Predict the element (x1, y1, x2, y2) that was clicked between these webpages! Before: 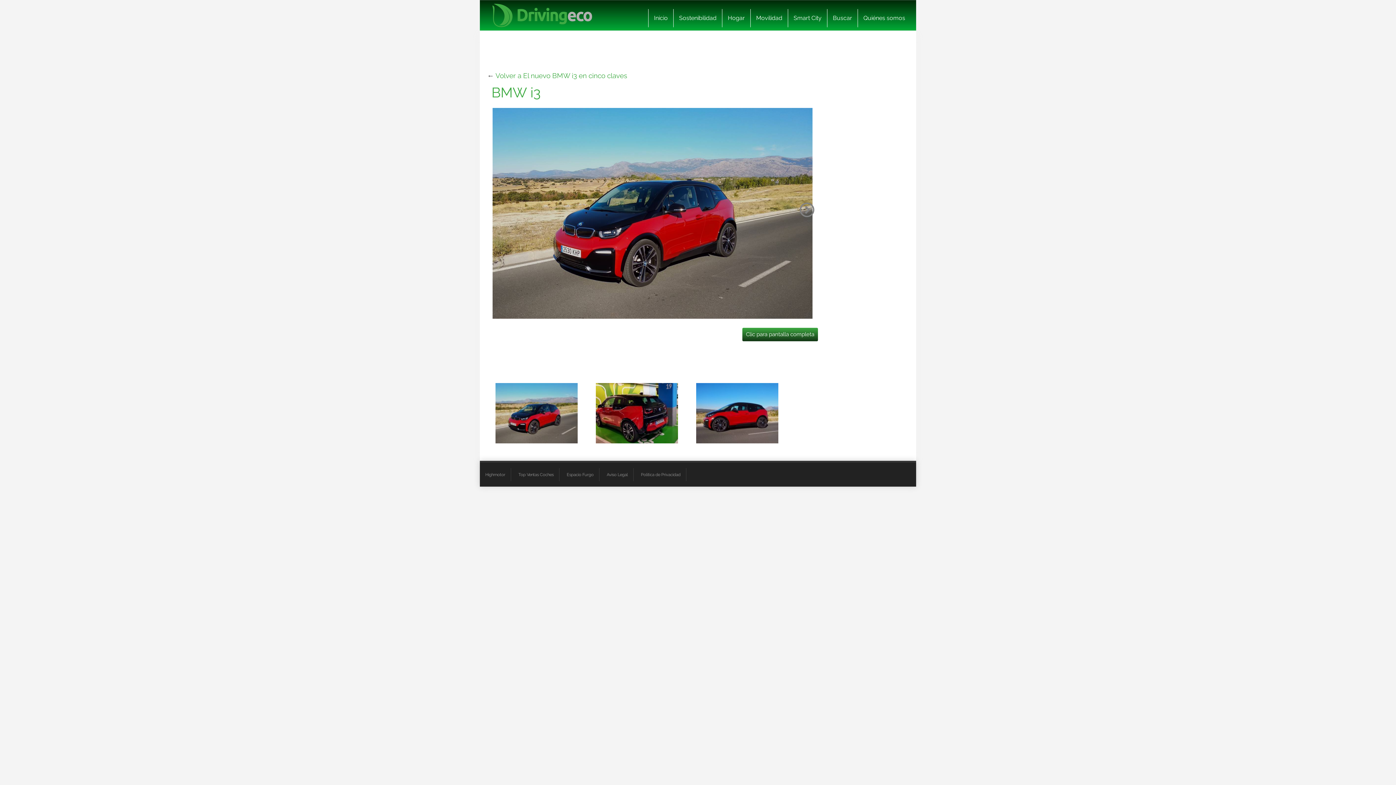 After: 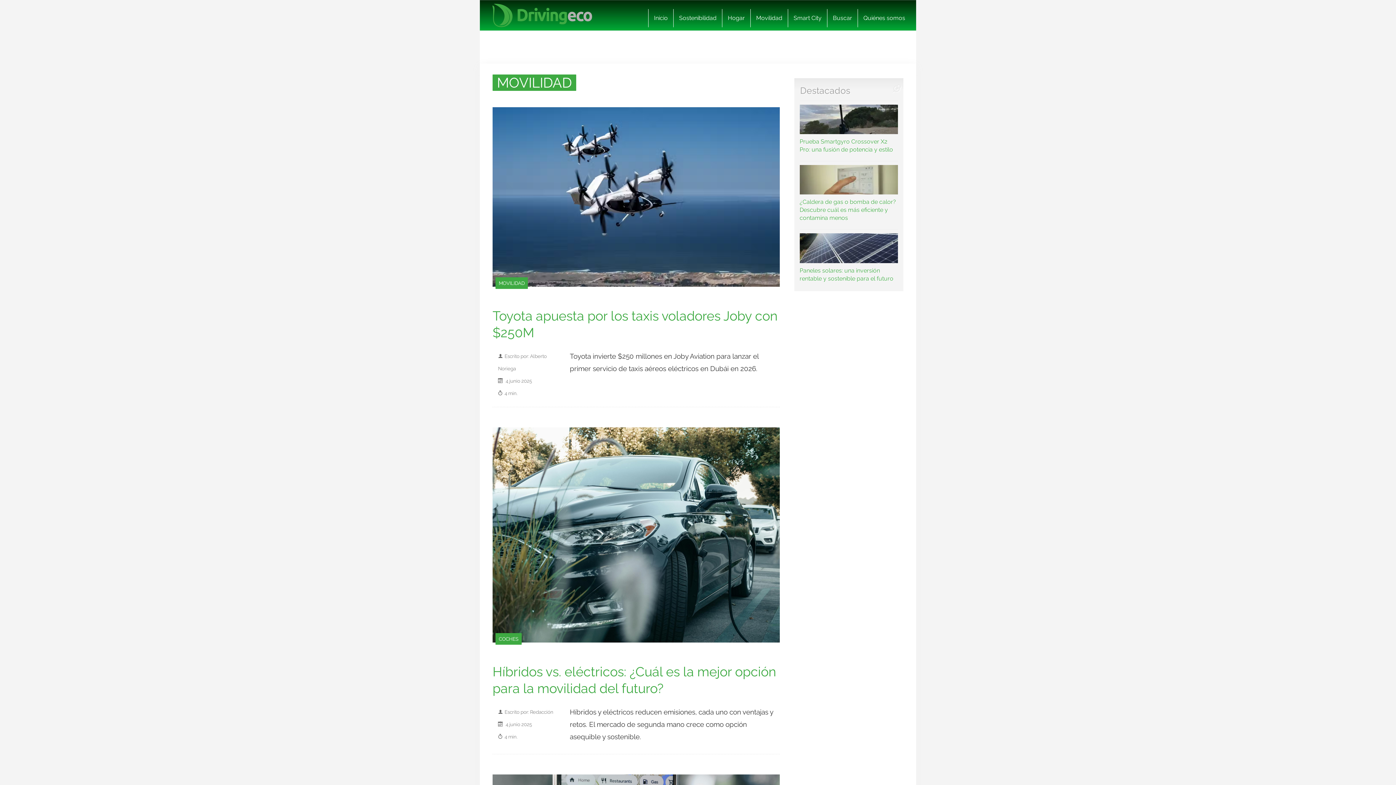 Action: bbox: (750, 9, 788, 27) label: Movilidad